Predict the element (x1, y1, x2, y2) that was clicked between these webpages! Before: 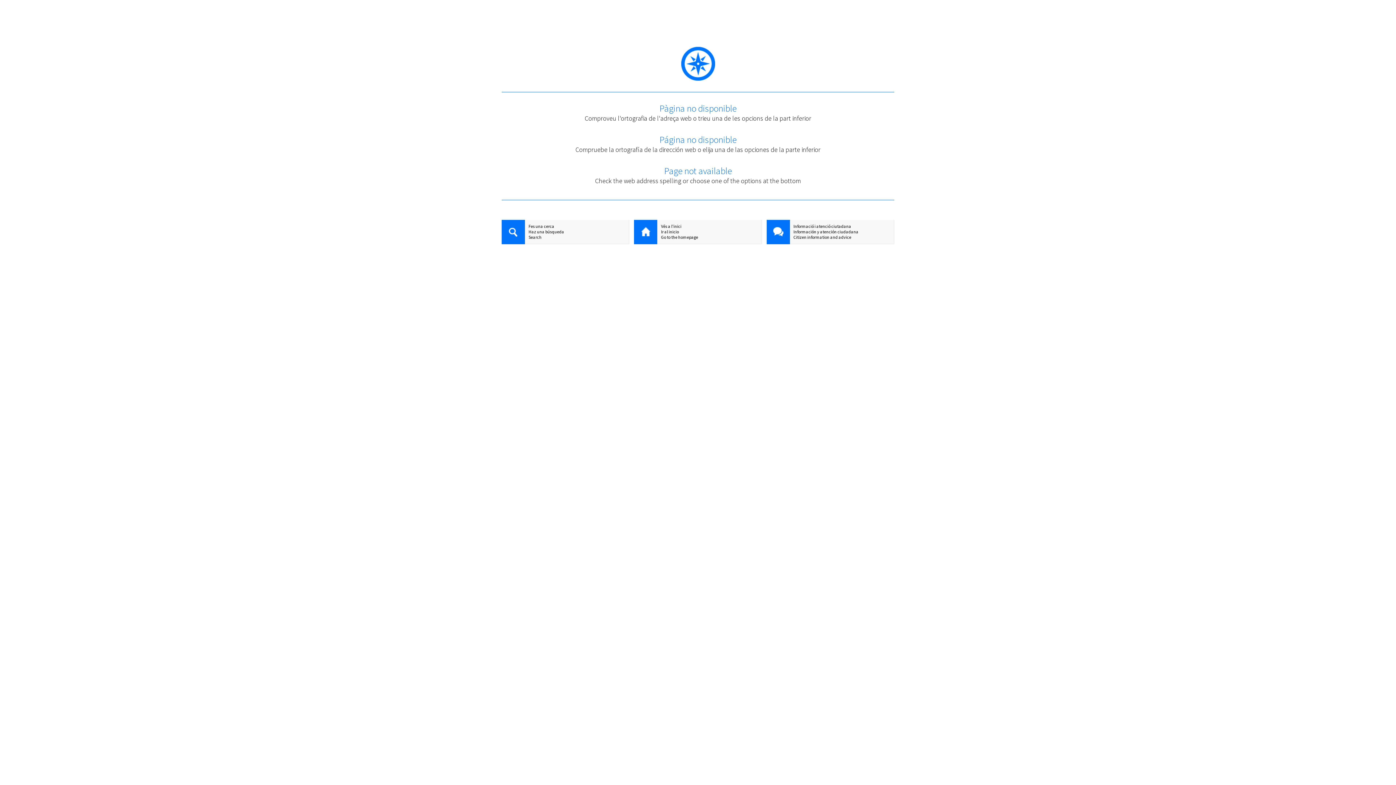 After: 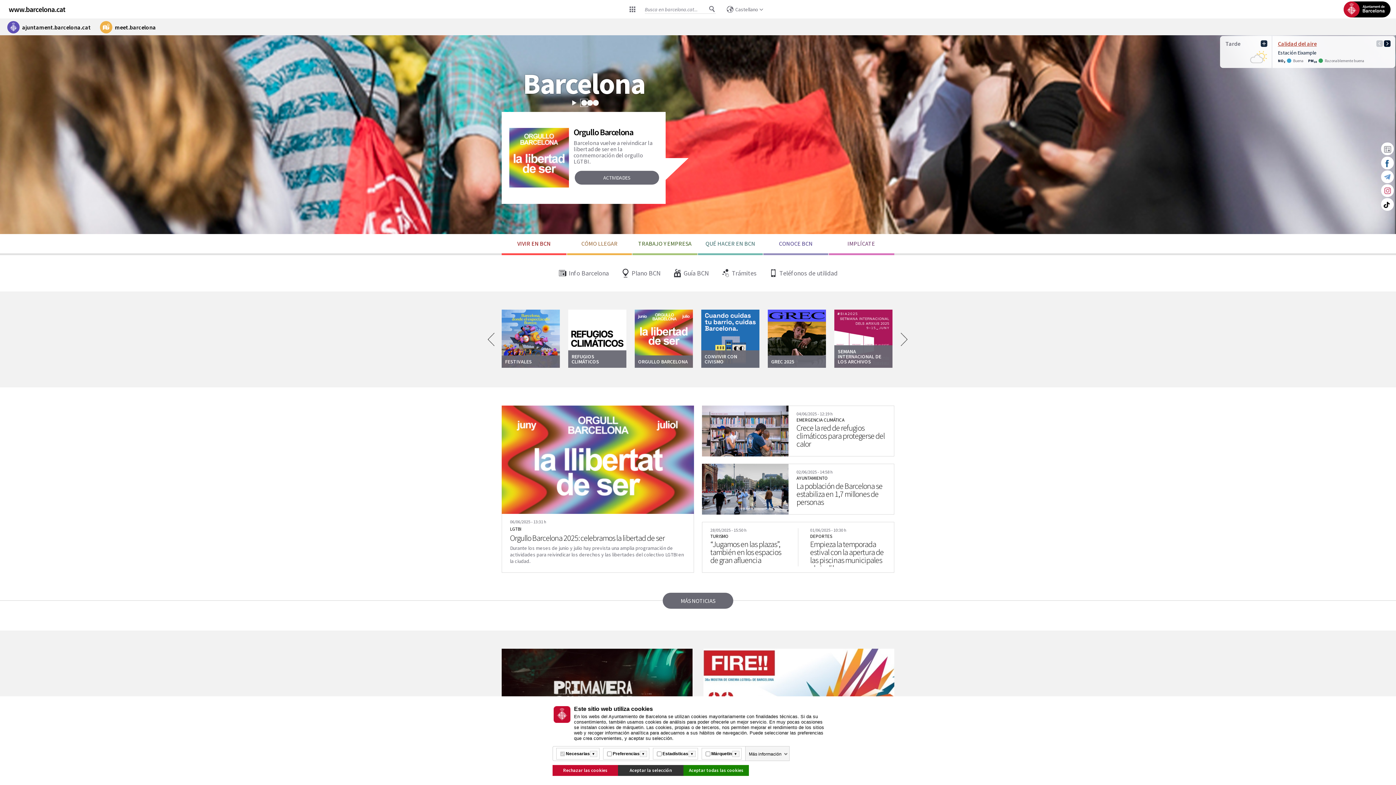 Action: label: Ir al inicio bbox: (634, 229, 761, 234)